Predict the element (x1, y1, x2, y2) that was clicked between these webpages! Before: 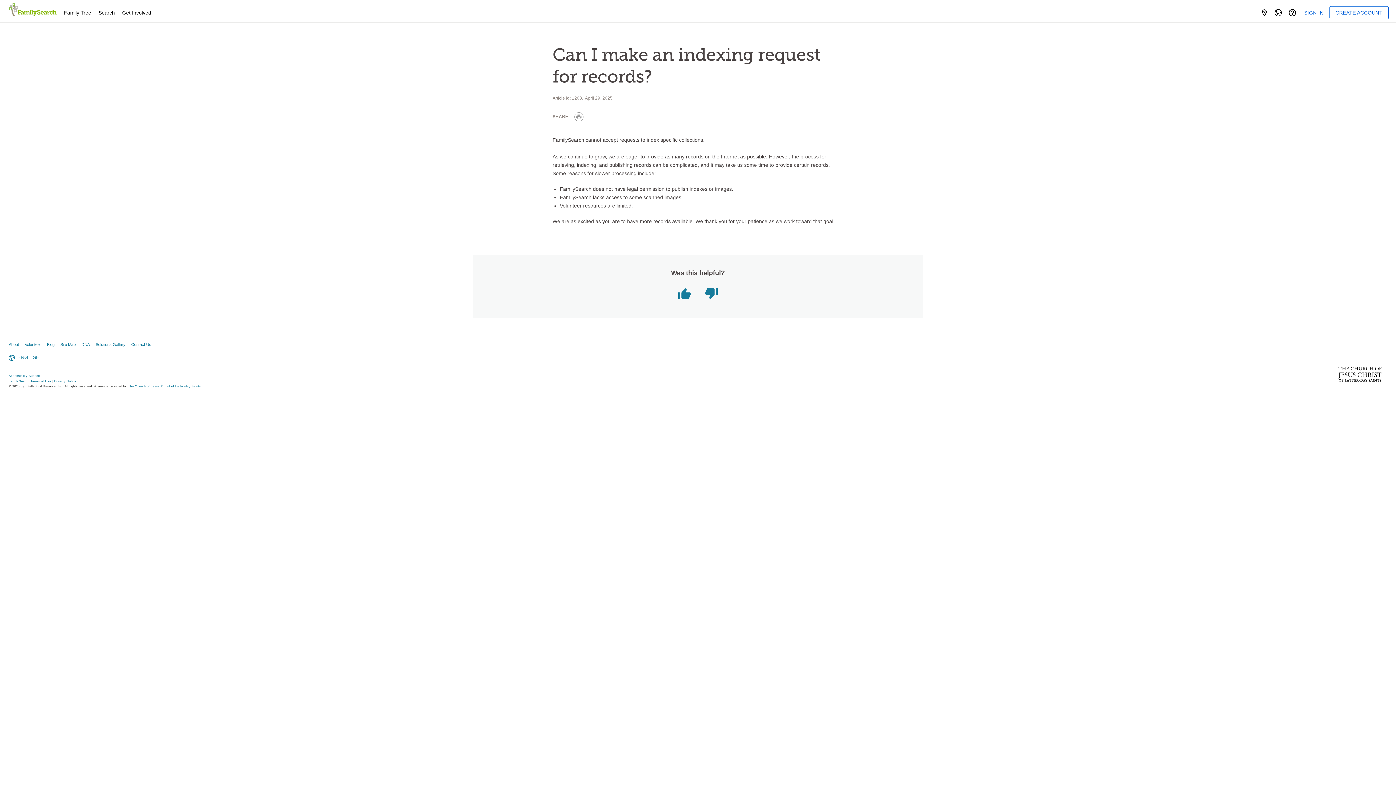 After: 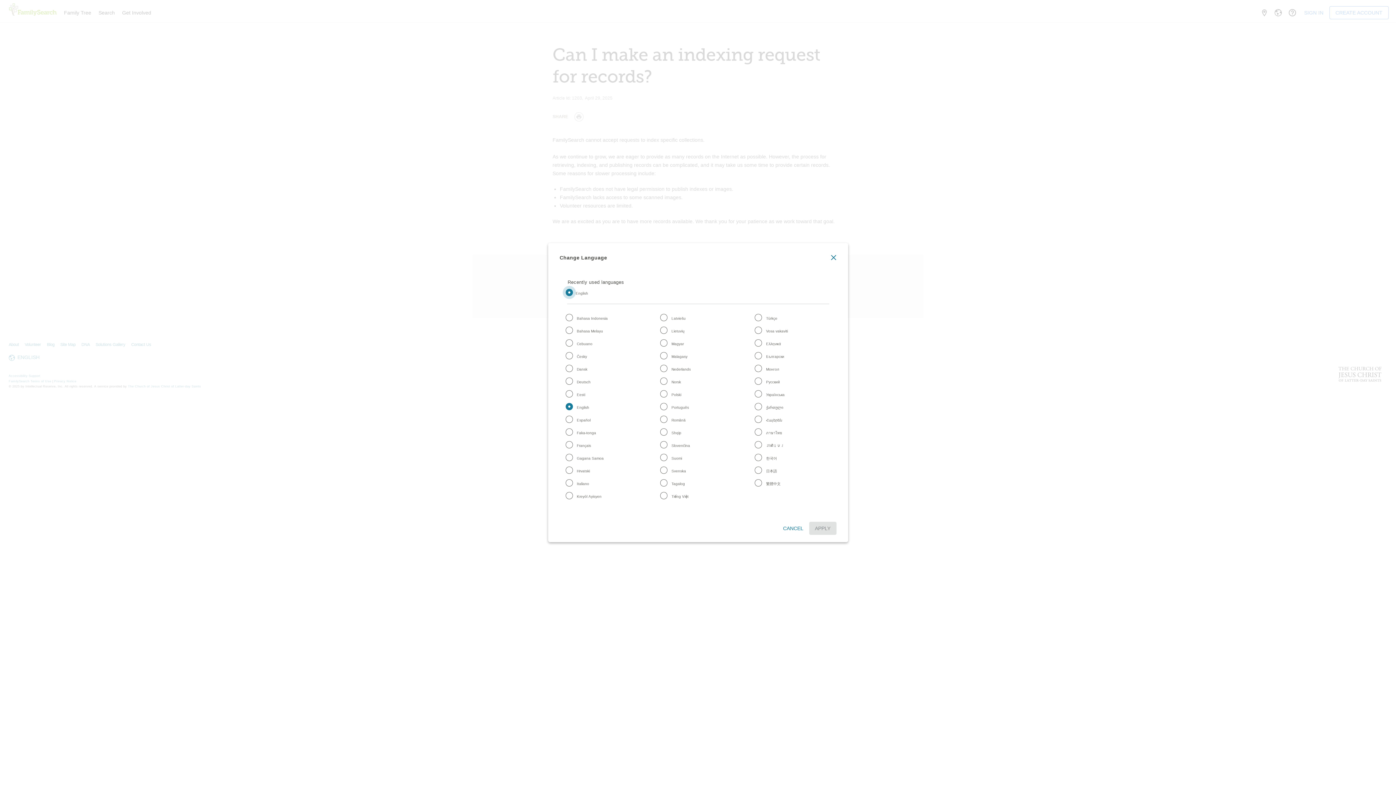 Action: bbox: (2, 350, 45, 363) label: Select a Language: English